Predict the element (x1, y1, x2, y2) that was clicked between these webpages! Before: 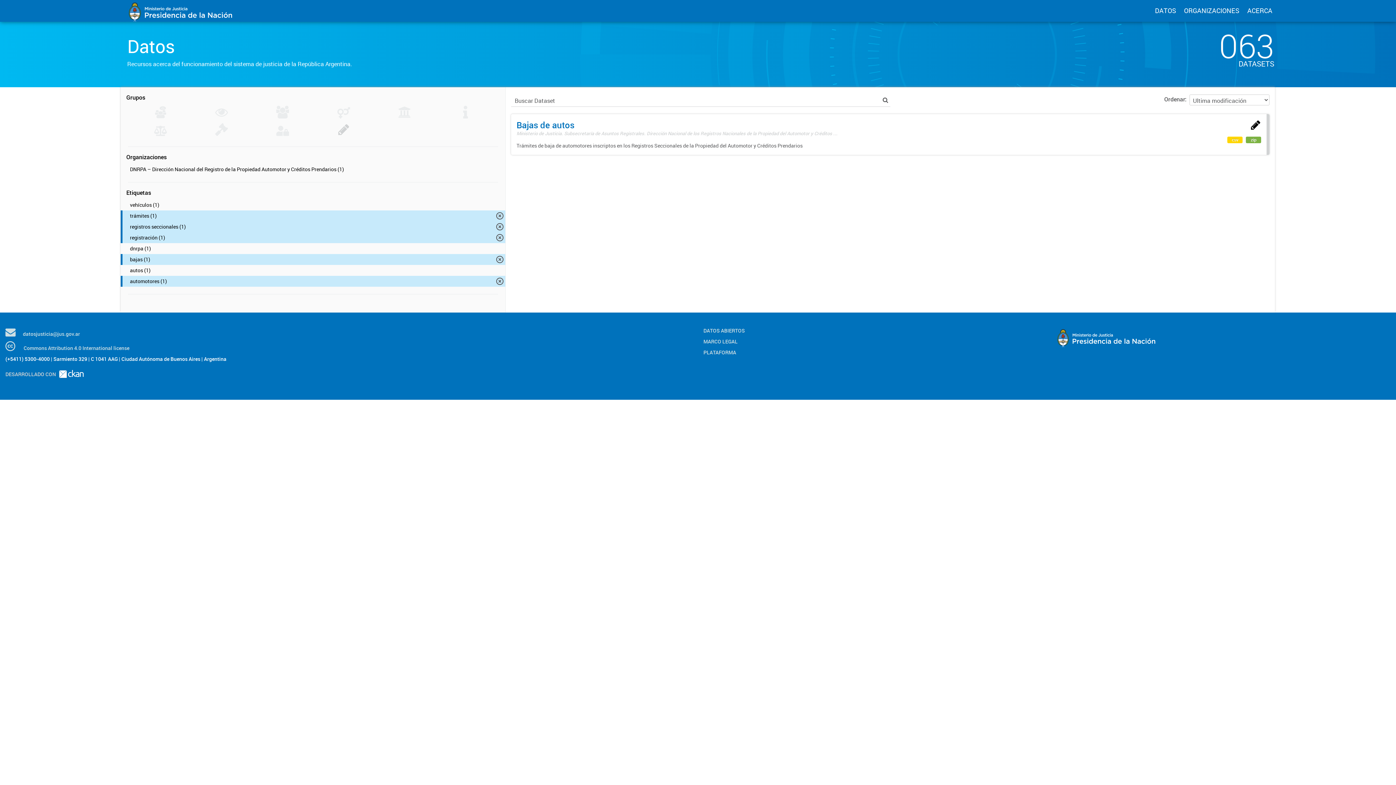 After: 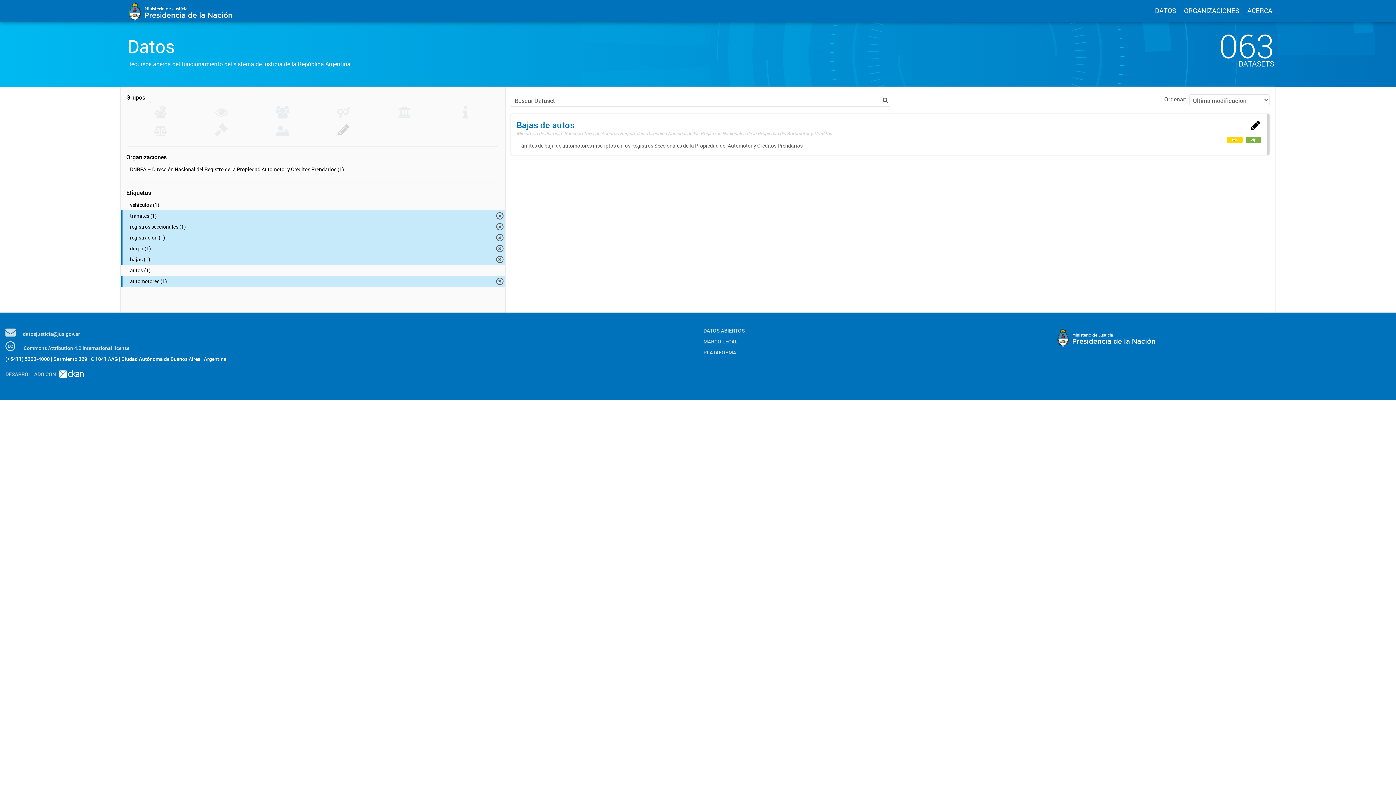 Action: bbox: (120, 243, 505, 254) label: dnrpa (1)